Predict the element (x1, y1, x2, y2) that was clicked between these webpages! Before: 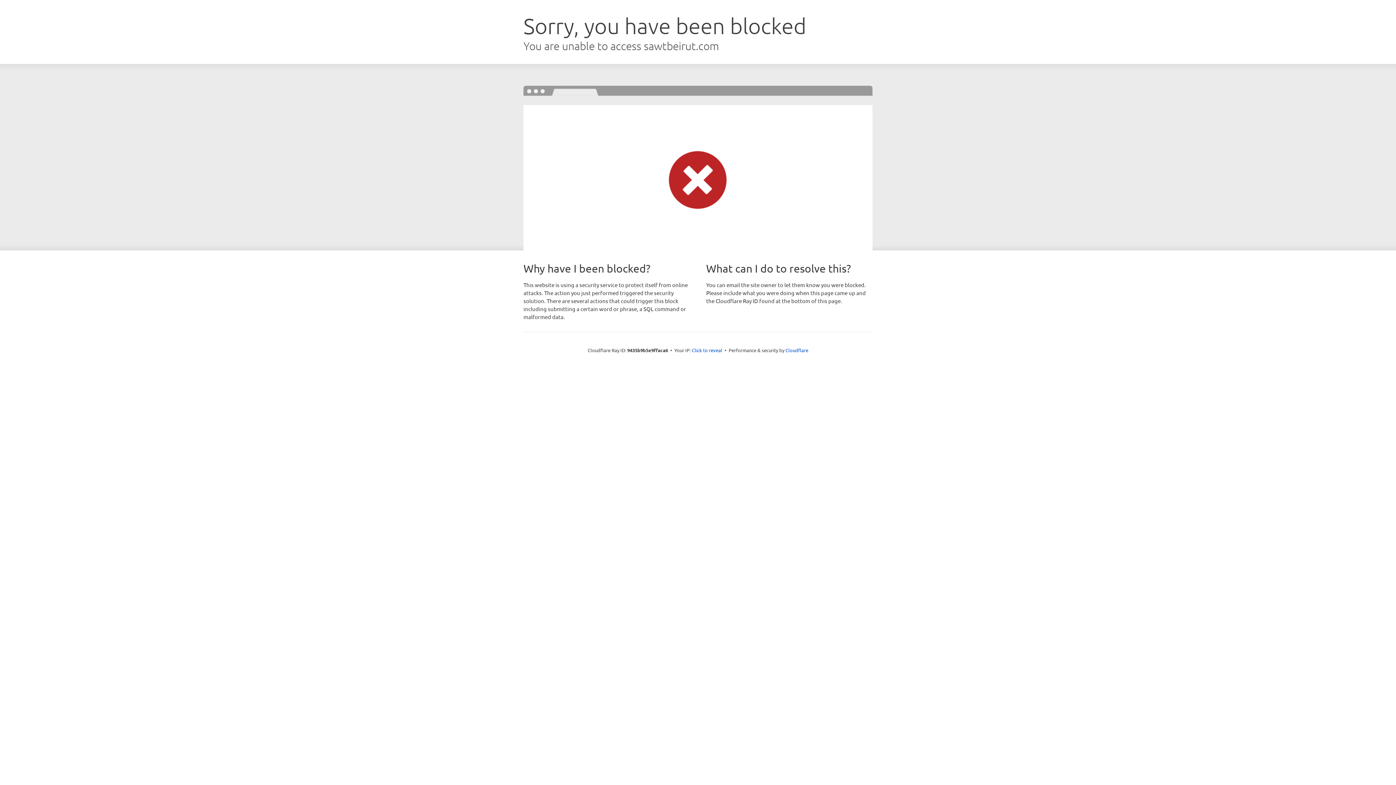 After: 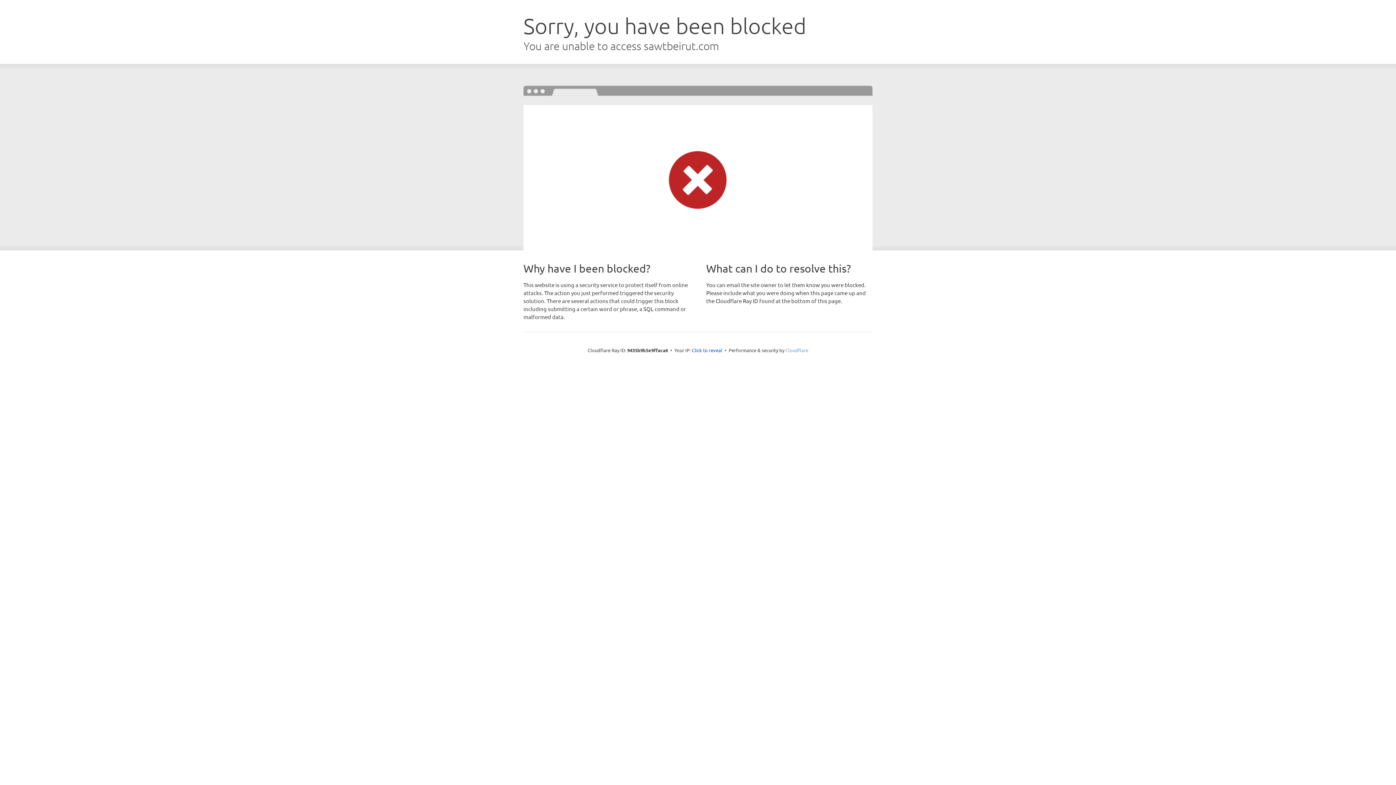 Action: label: Cloudflare bbox: (785, 347, 808, 353)